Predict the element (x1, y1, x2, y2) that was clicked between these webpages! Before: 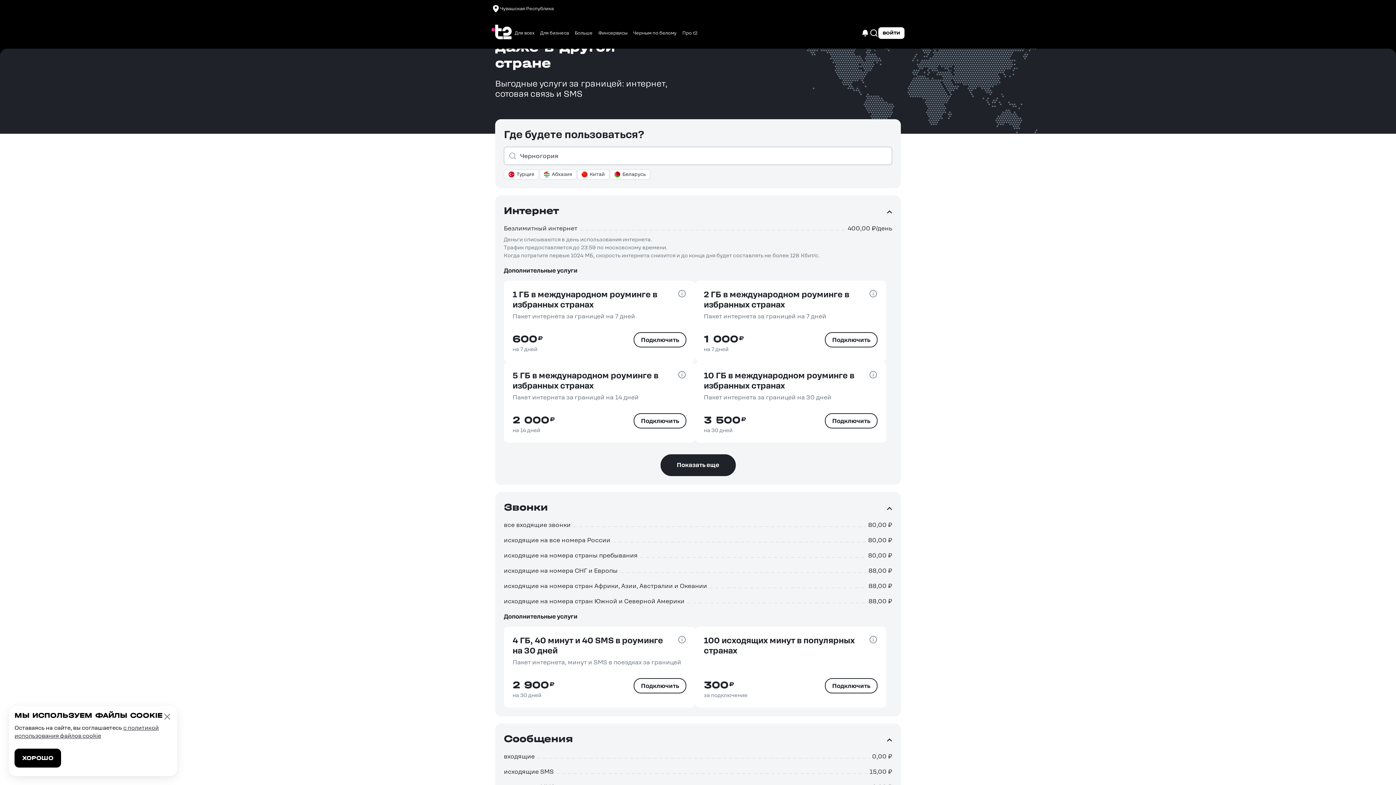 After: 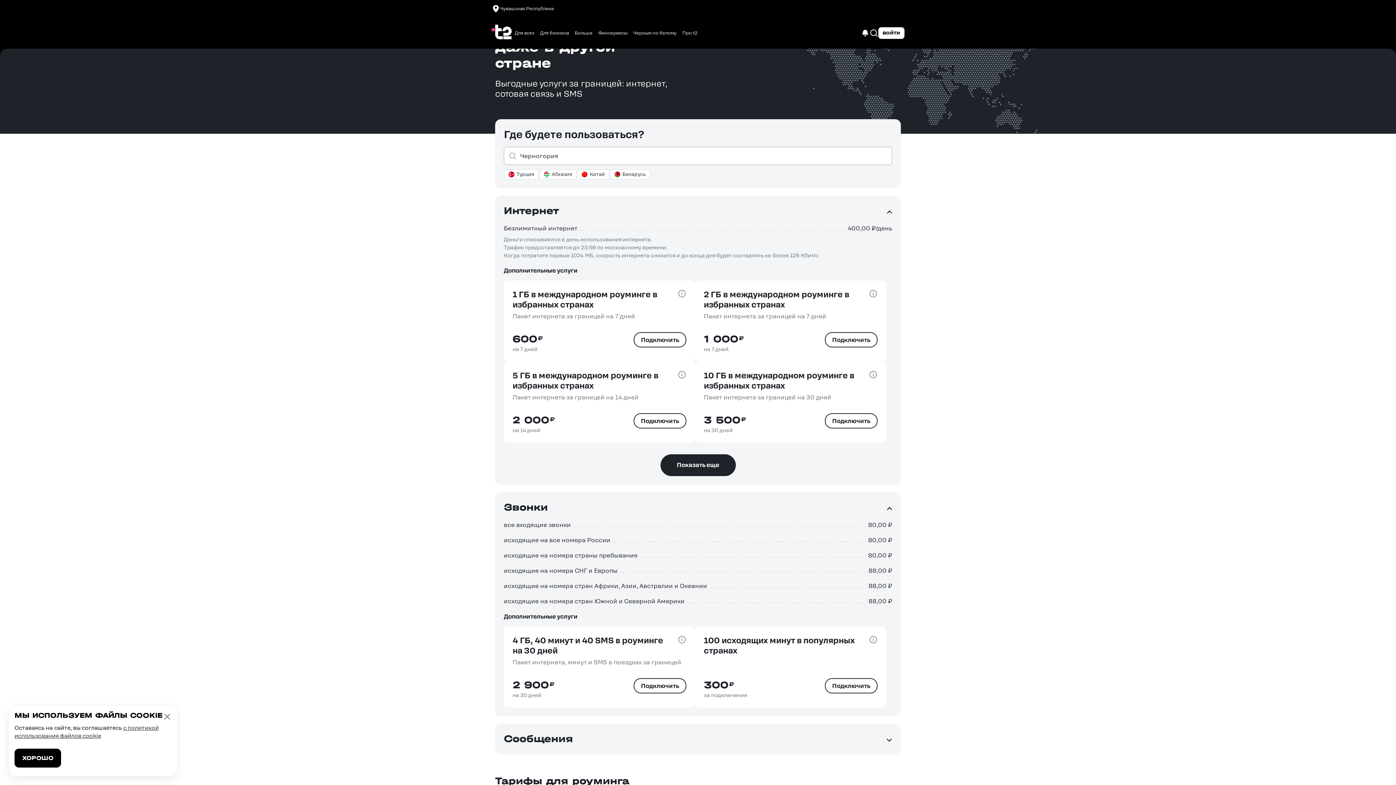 Action: bbox: (504, 732, 892, 745) label: Сообщения